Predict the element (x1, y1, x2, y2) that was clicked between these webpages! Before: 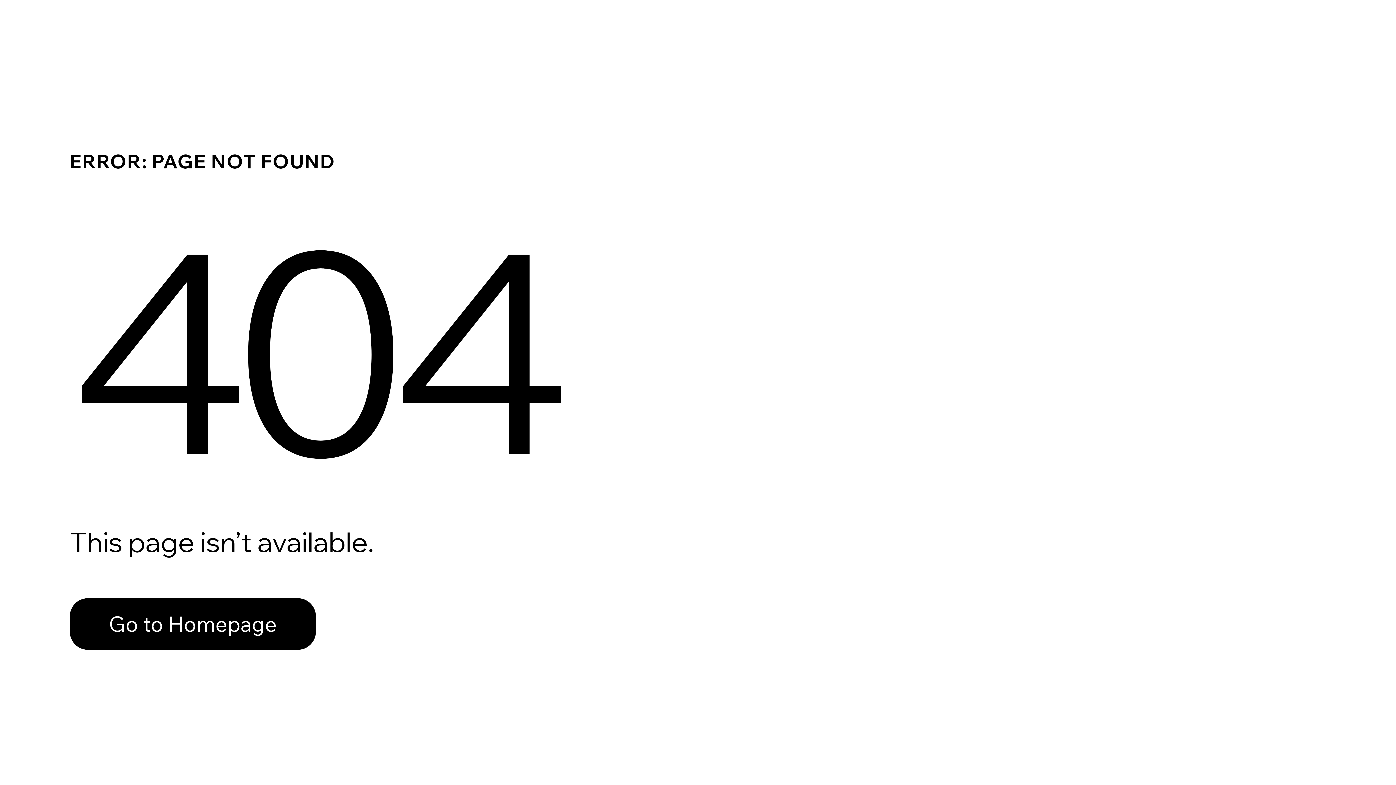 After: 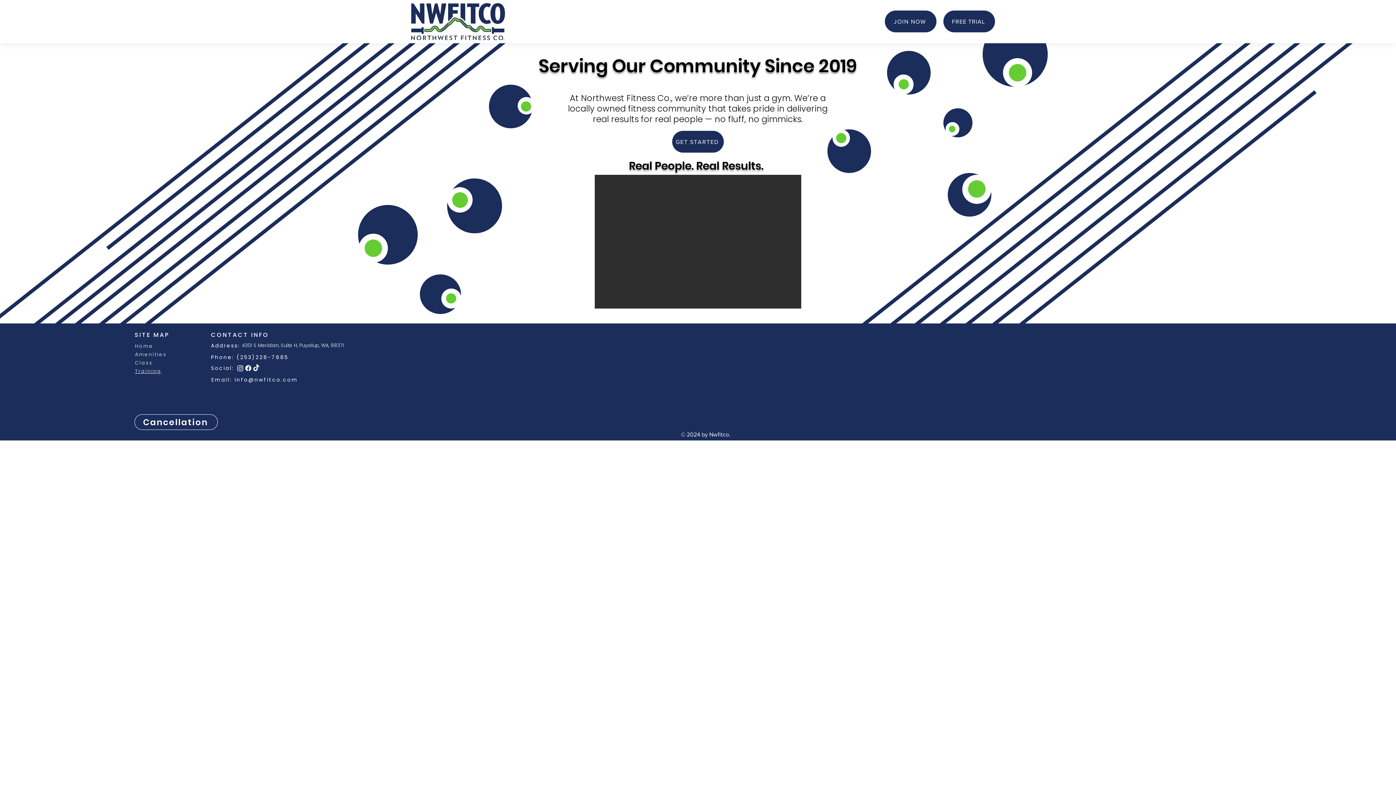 Action: label: Go to Homepage bbox: (69, 582, 768, 659)